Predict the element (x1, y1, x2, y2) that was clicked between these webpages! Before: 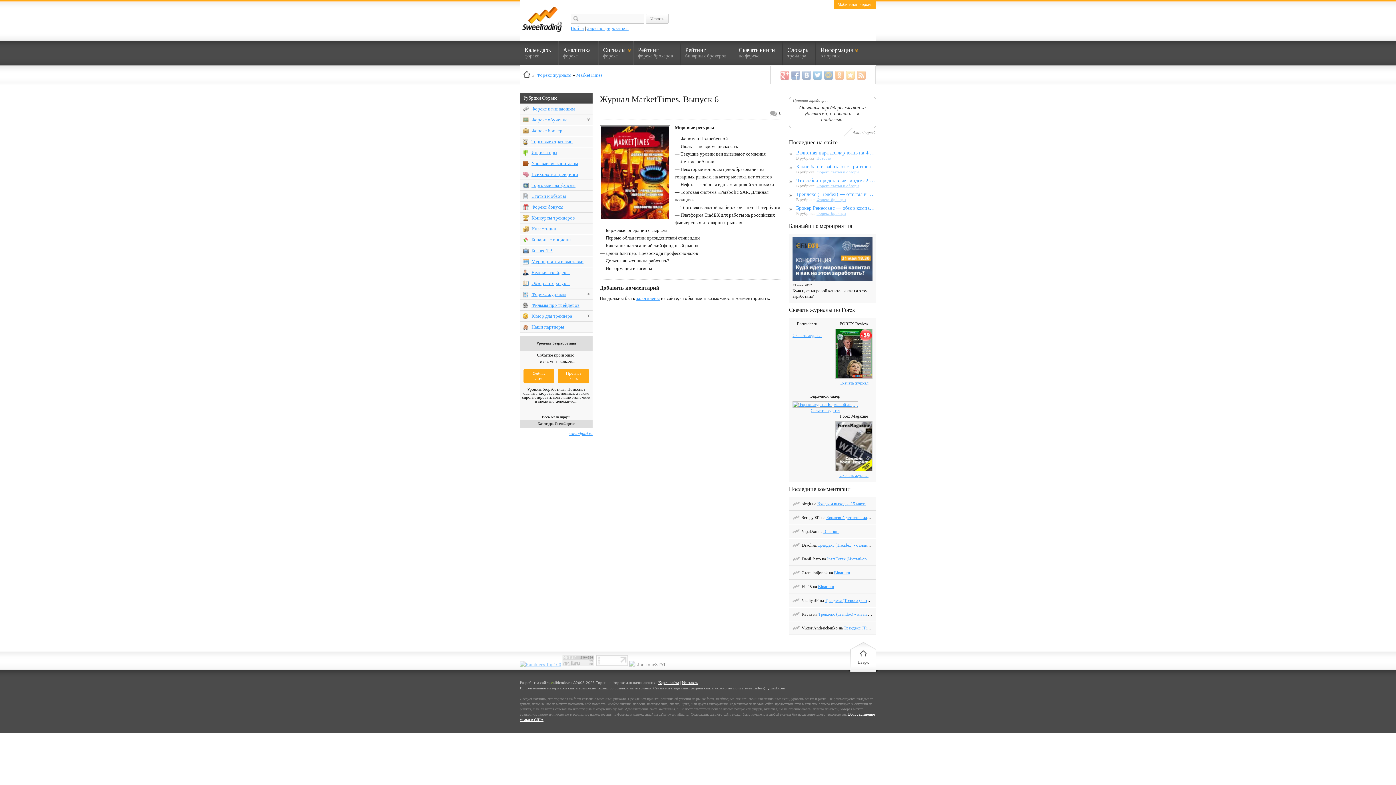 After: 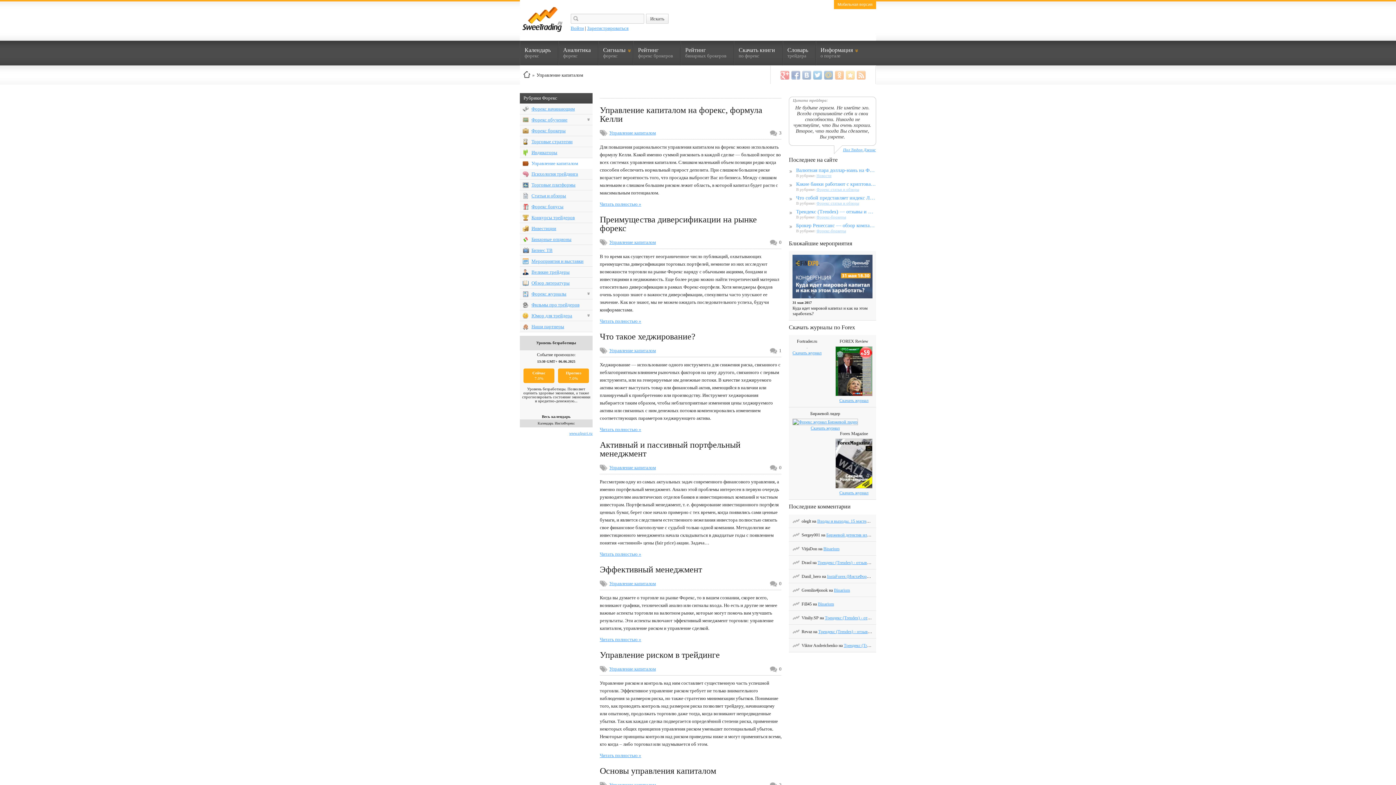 Action: label: Управление капиталом bbox: (520, 158, 592, 168)